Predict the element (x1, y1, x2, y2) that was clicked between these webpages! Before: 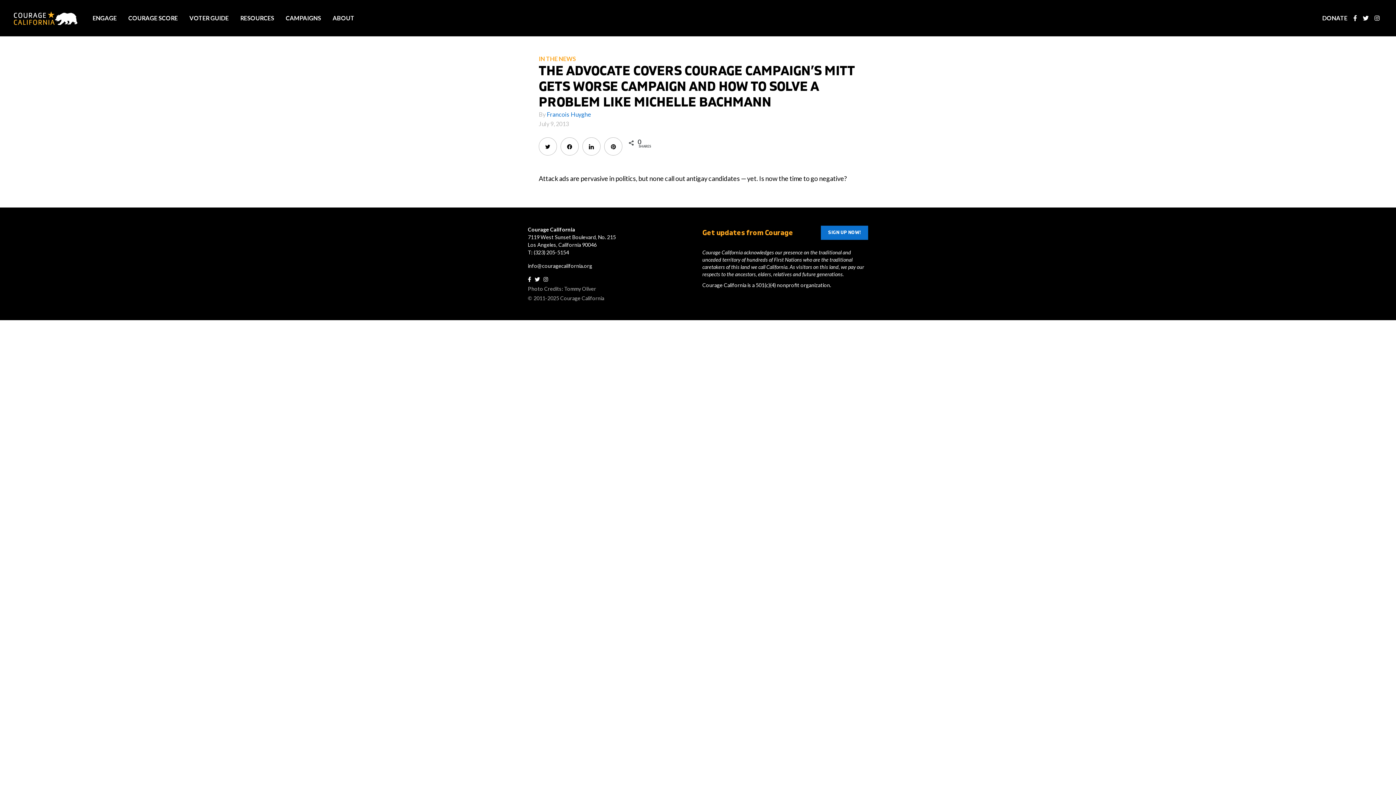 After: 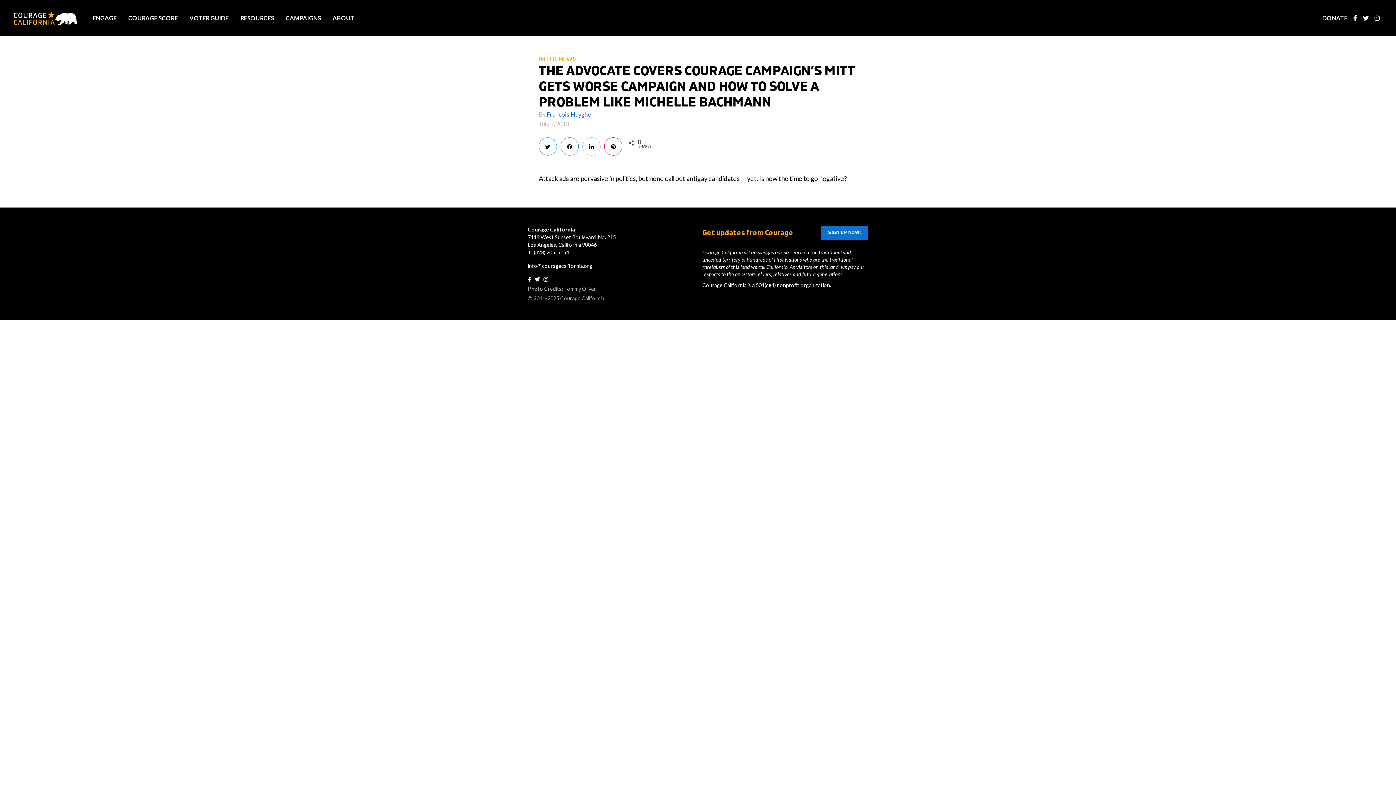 Action: bbox: (582, 141, 600, 152)